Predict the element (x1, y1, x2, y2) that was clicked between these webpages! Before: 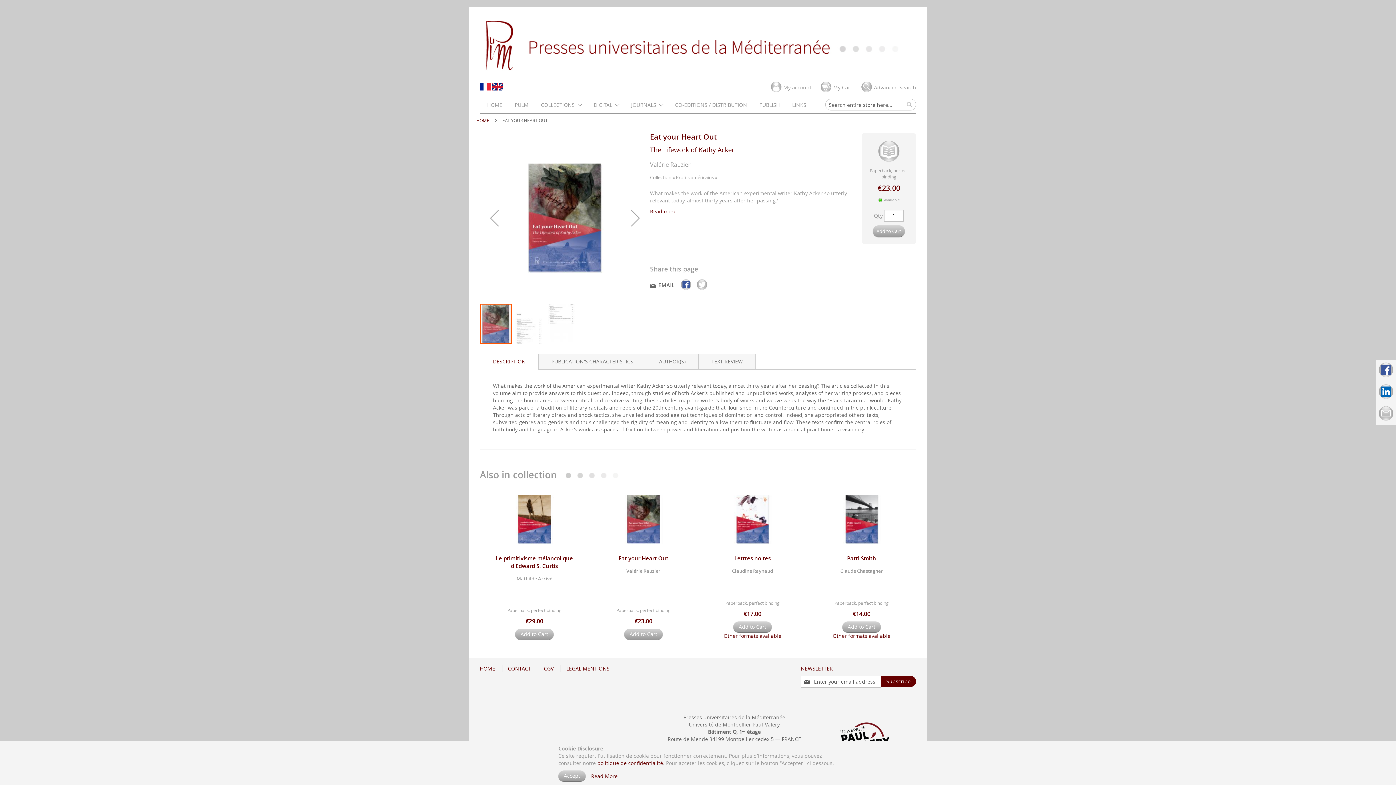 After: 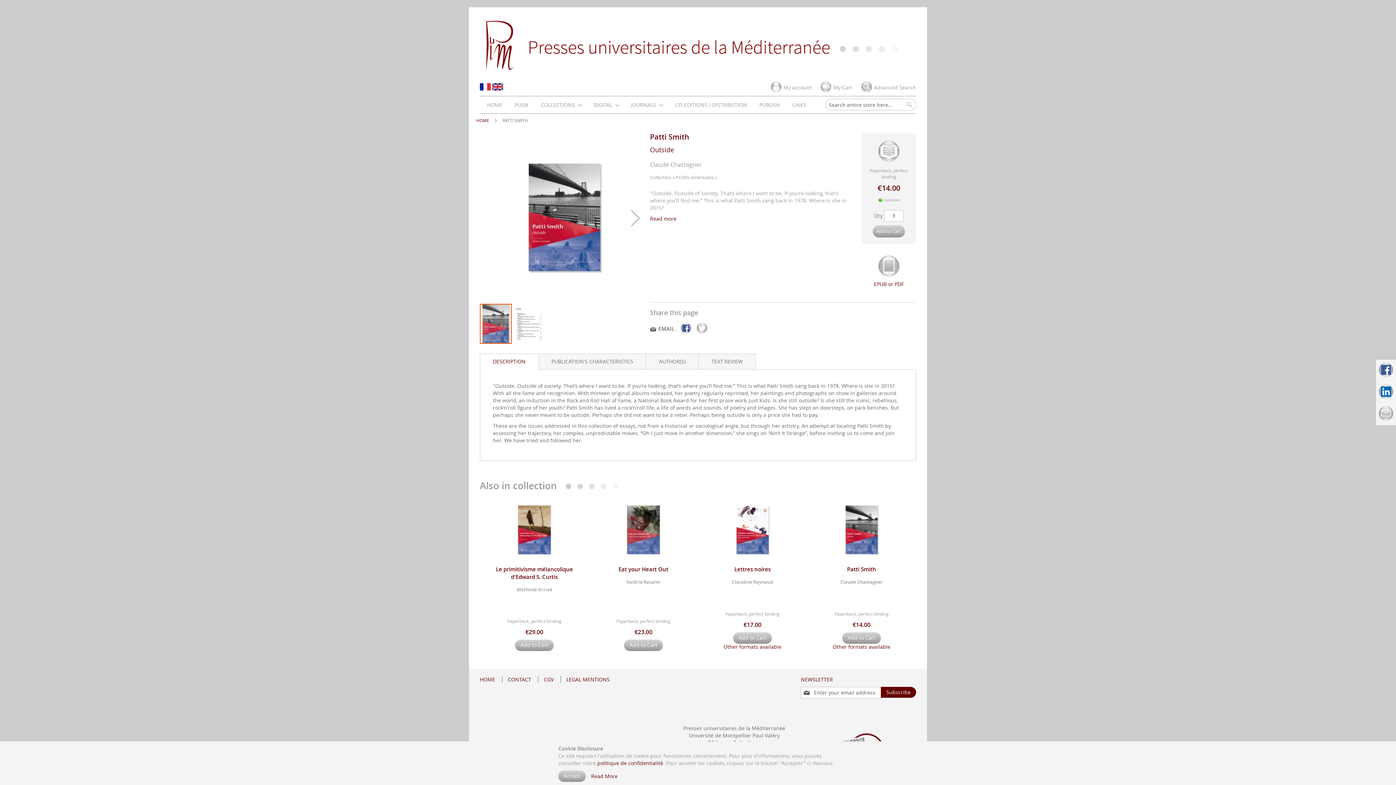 Action: bbox: (837, 485, 886, 492)